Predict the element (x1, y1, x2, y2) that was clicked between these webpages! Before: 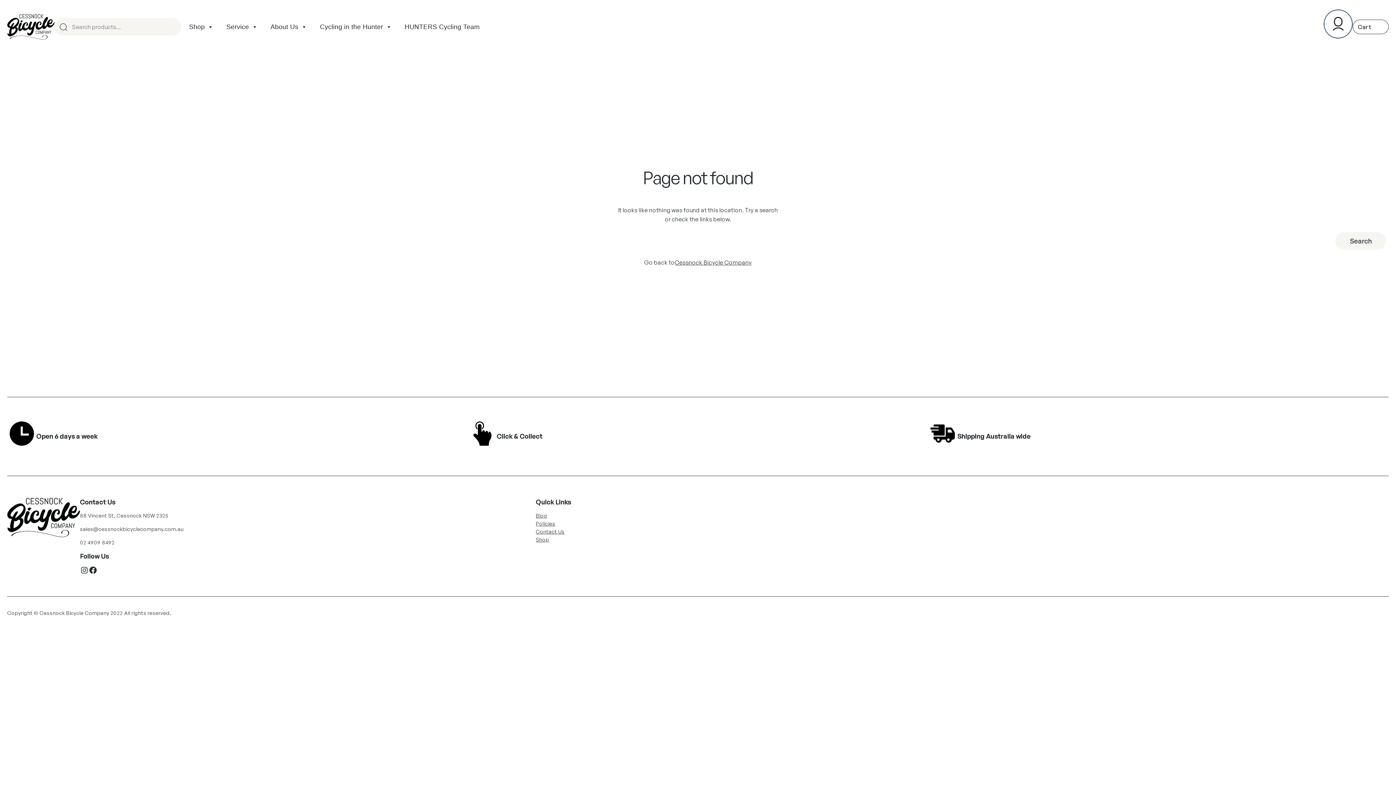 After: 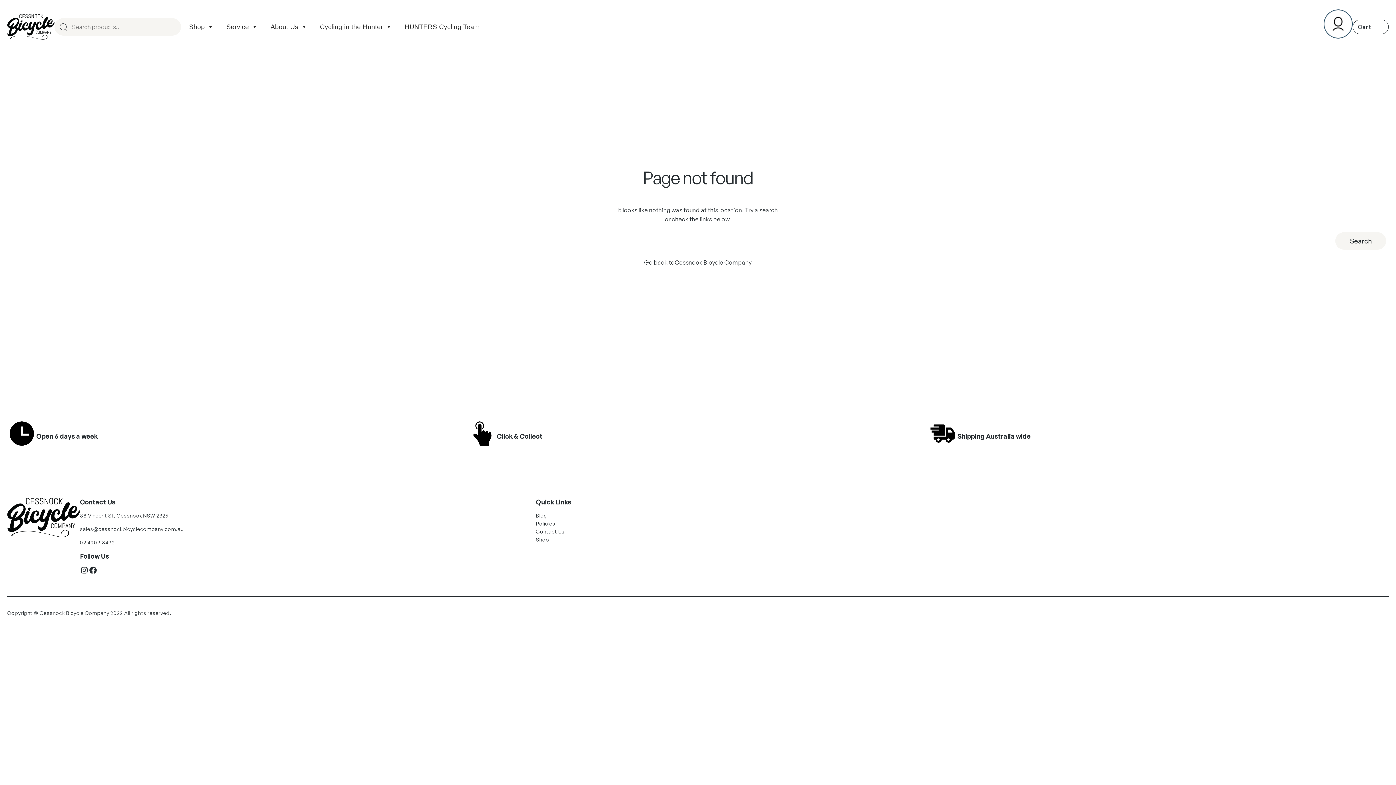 Action: bbox: (1335, 232, 1386, 249) label: Search